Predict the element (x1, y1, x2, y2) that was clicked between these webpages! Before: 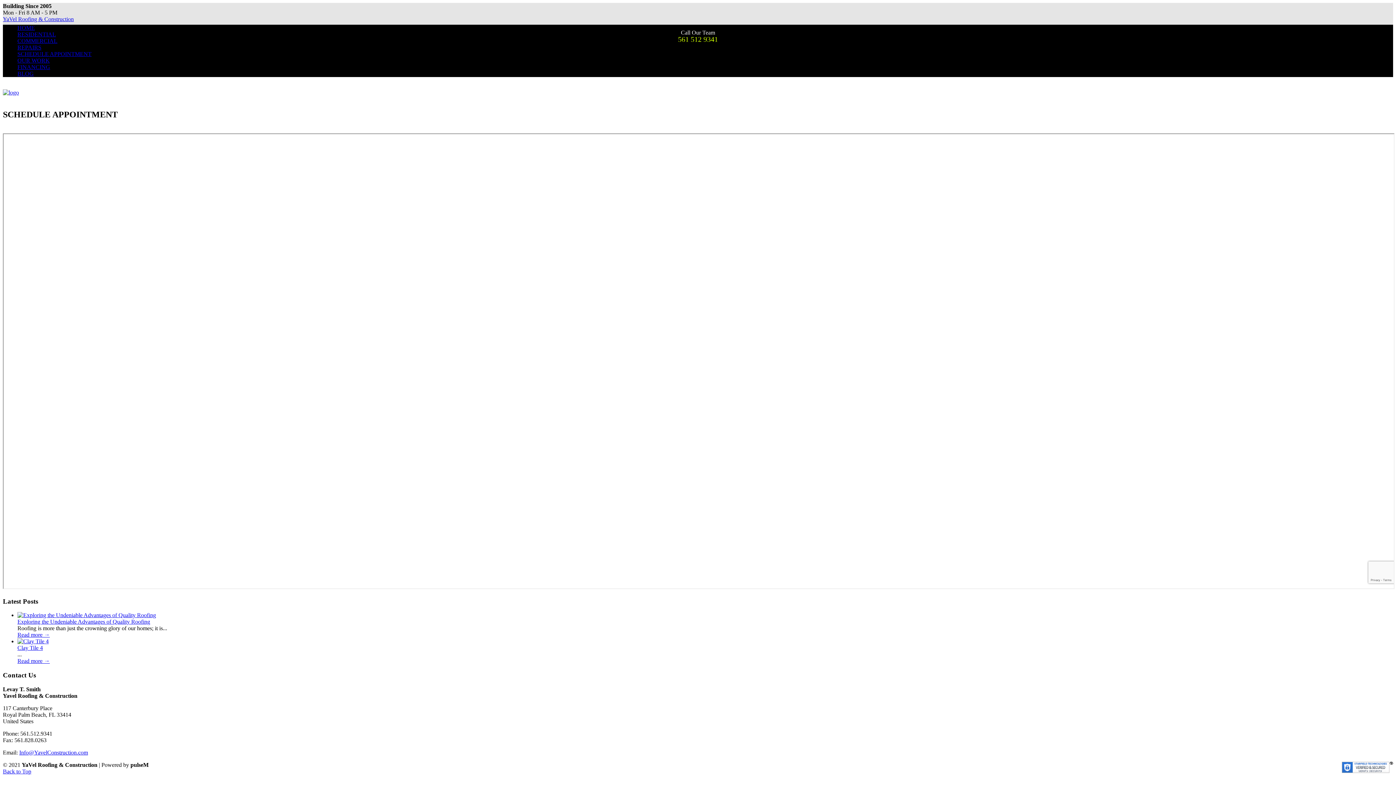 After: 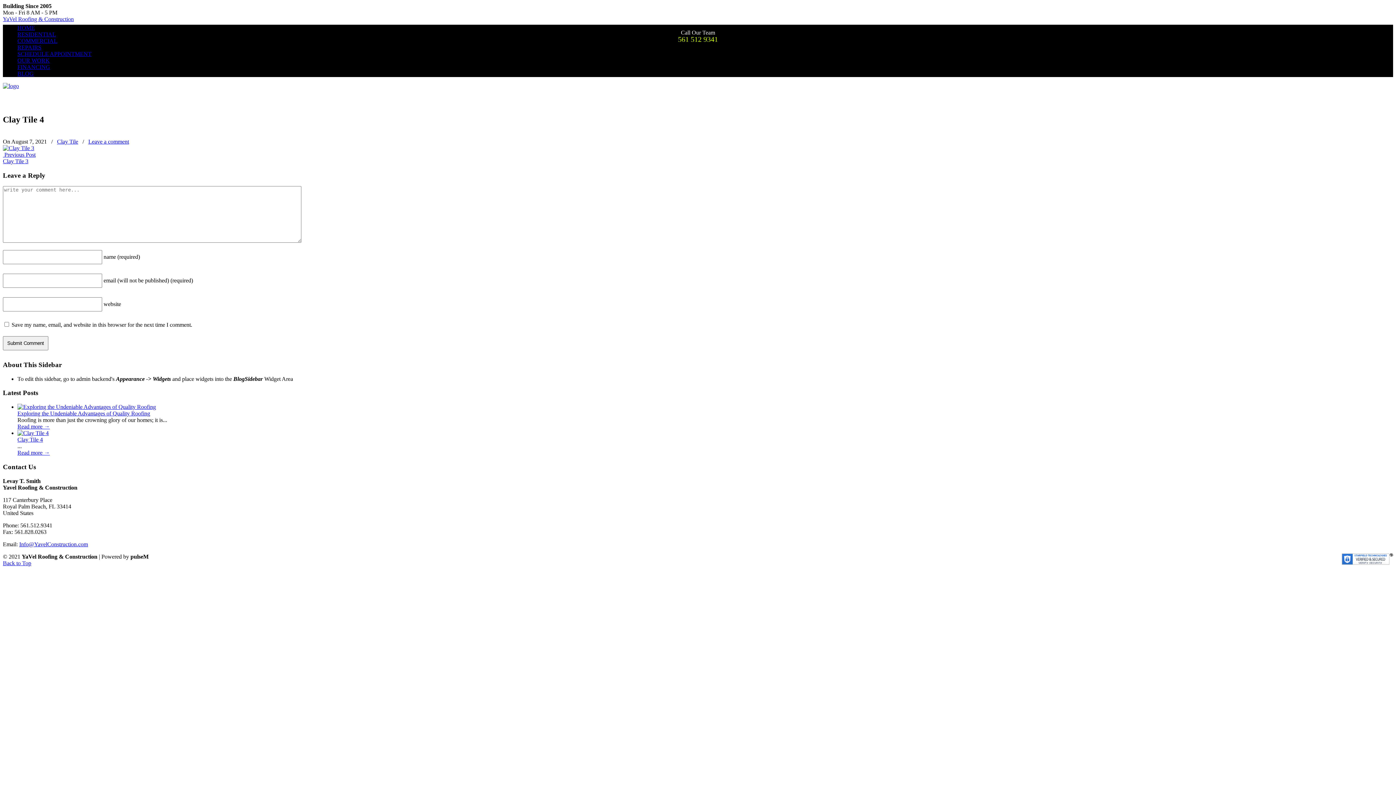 Action: bbox: (17, 638, 48, 644)